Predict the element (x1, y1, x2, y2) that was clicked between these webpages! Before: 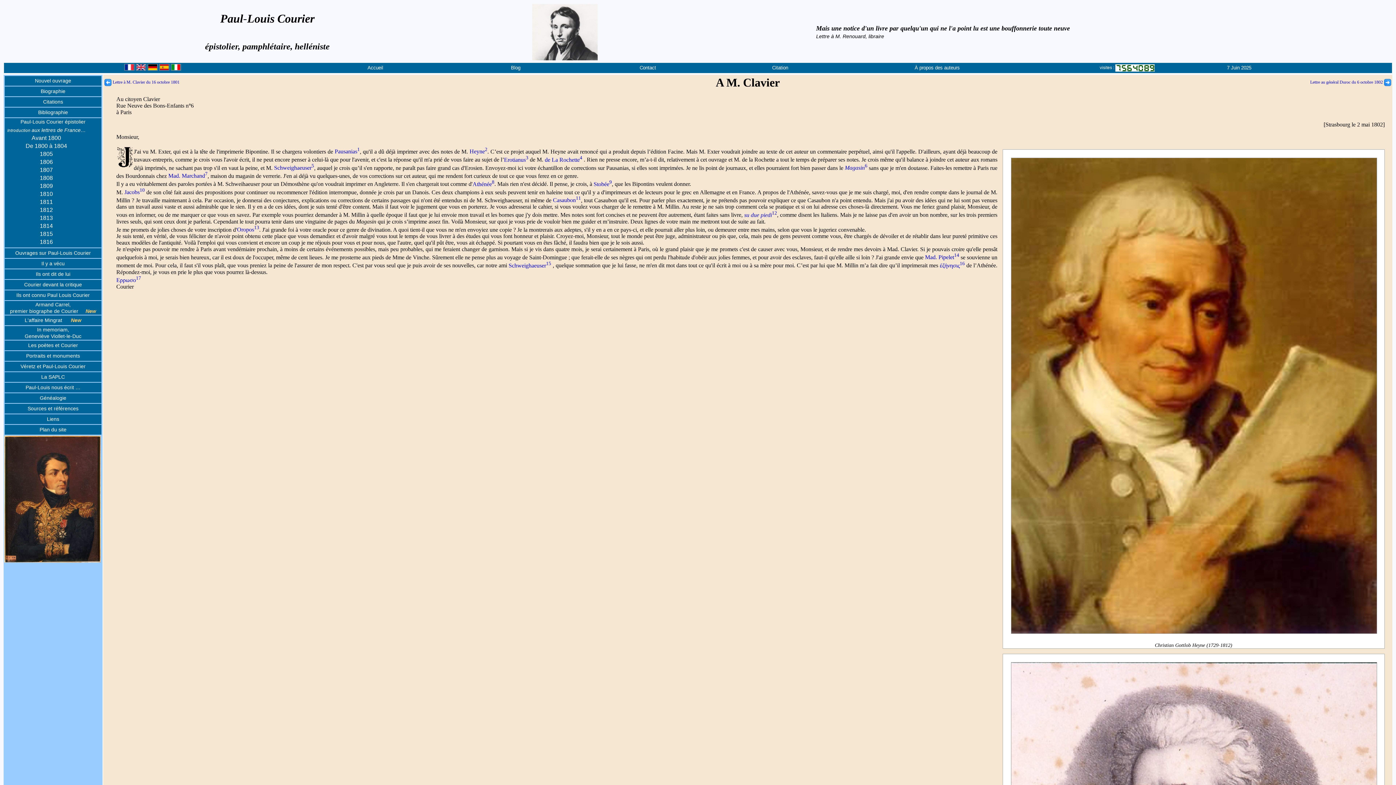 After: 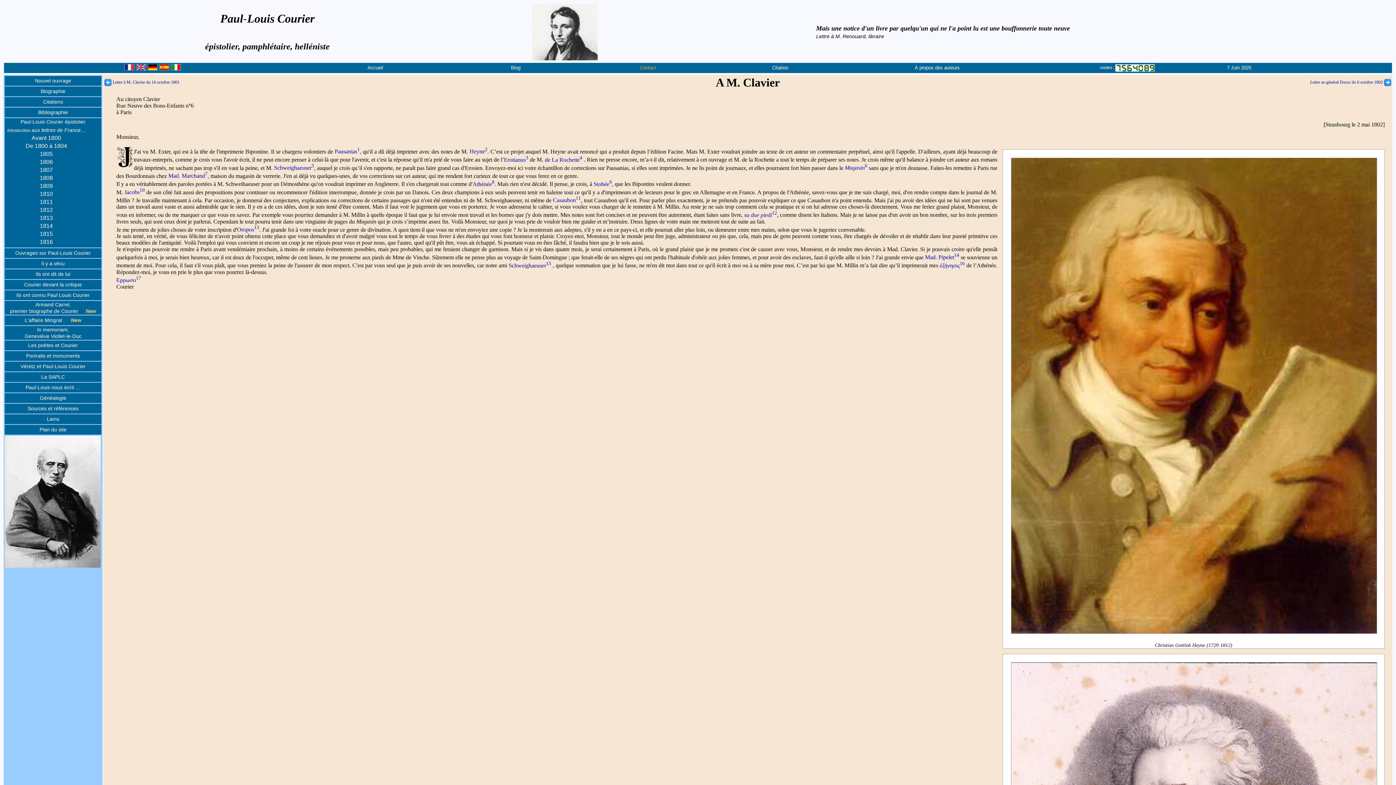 Action: bbox: (639, 65, 656, 70) label: Contact